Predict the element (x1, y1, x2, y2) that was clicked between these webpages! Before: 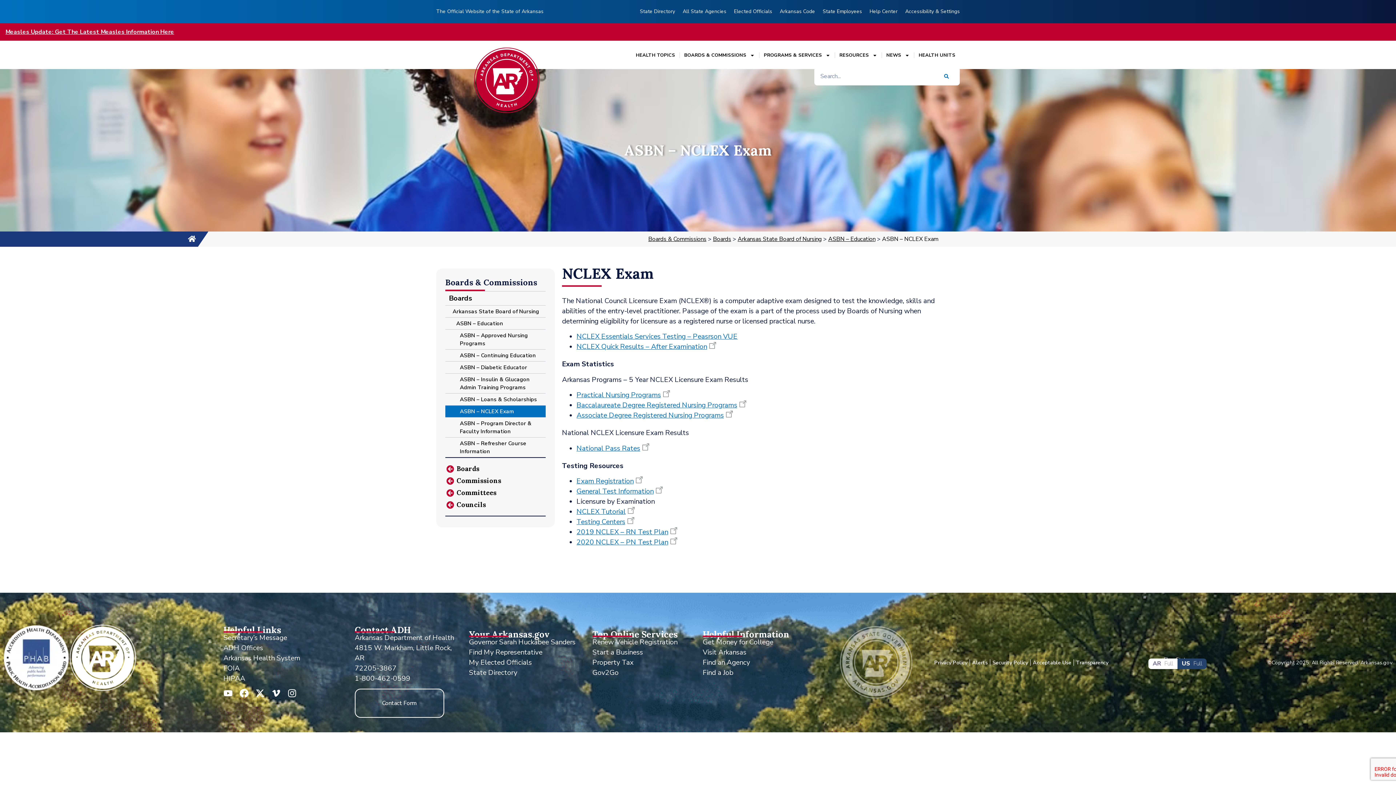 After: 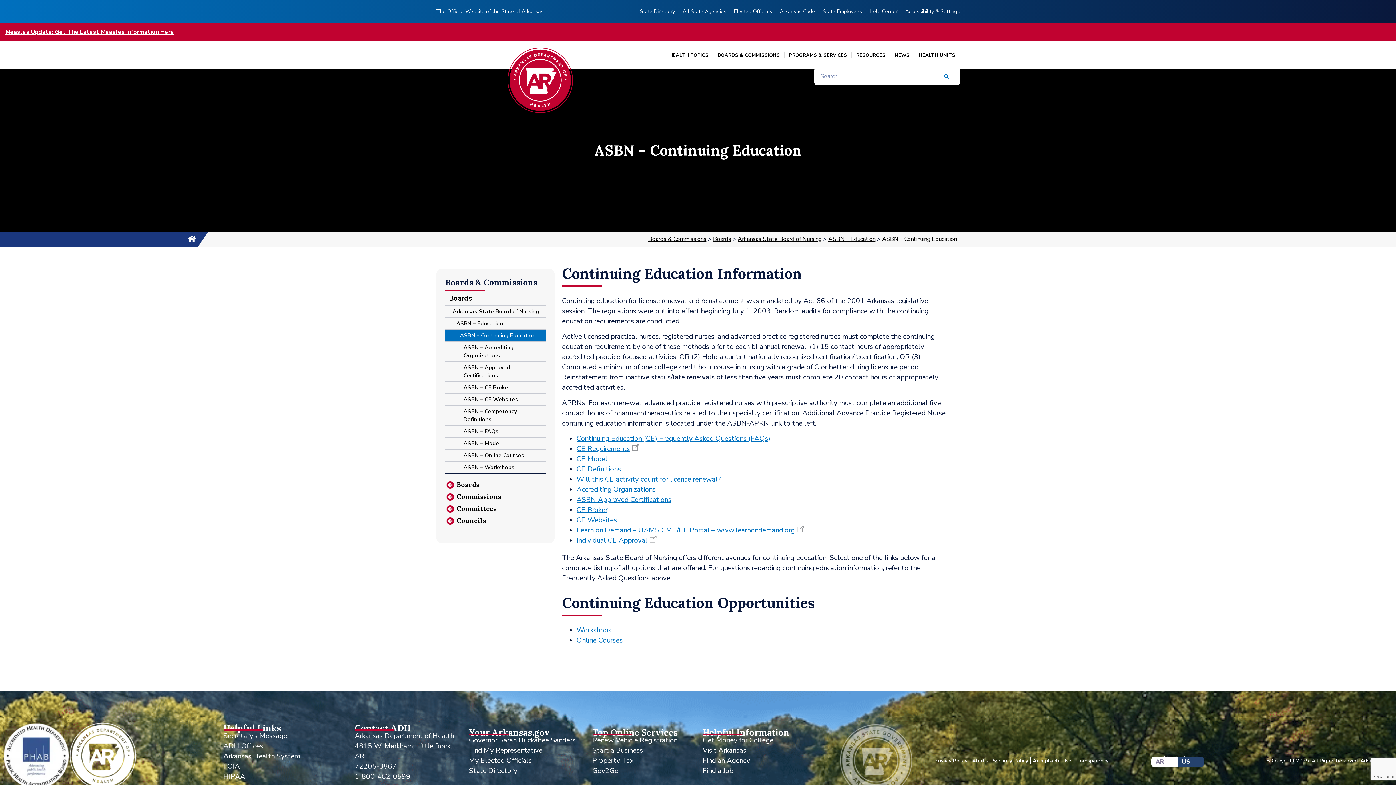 Action: bbox: (445, 349, 545, 361) label: ASBN – Continuing Education